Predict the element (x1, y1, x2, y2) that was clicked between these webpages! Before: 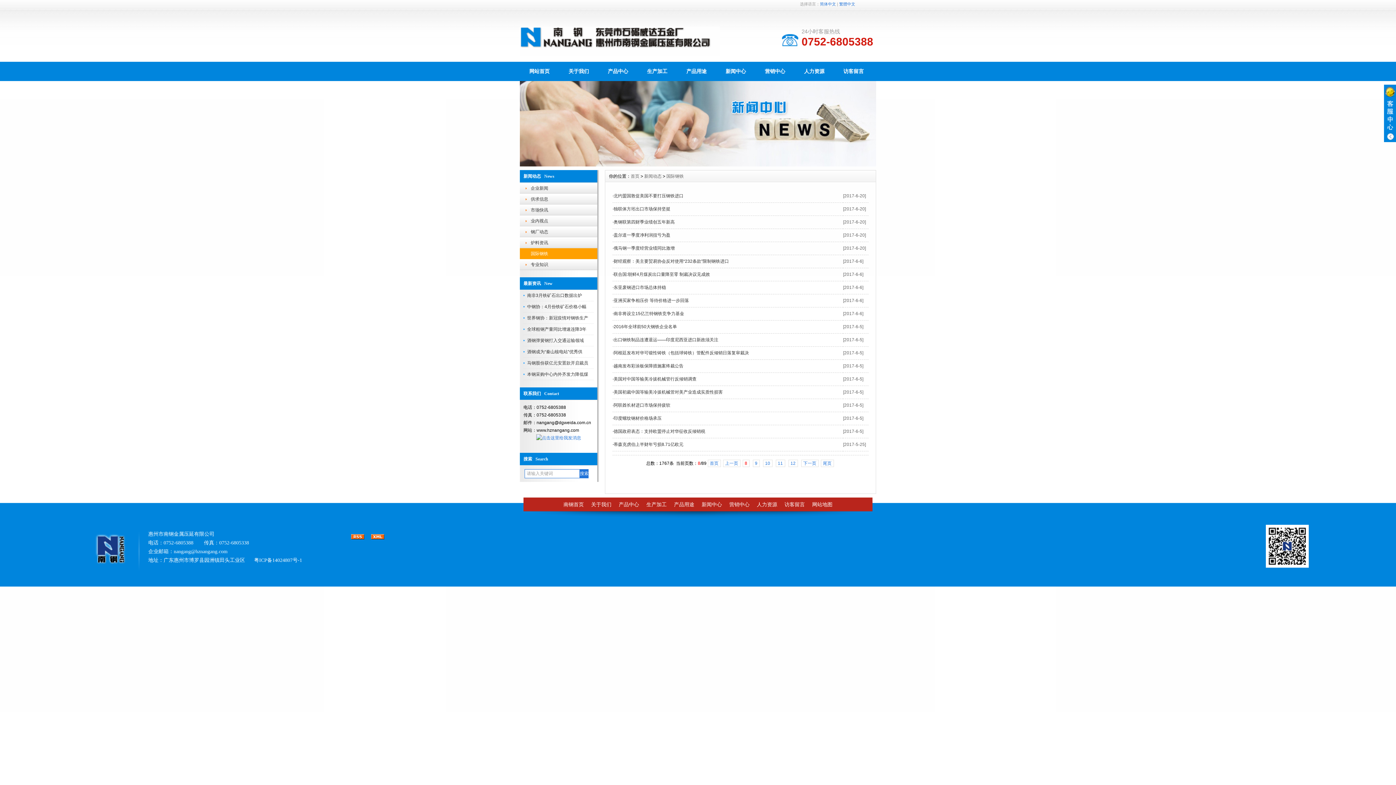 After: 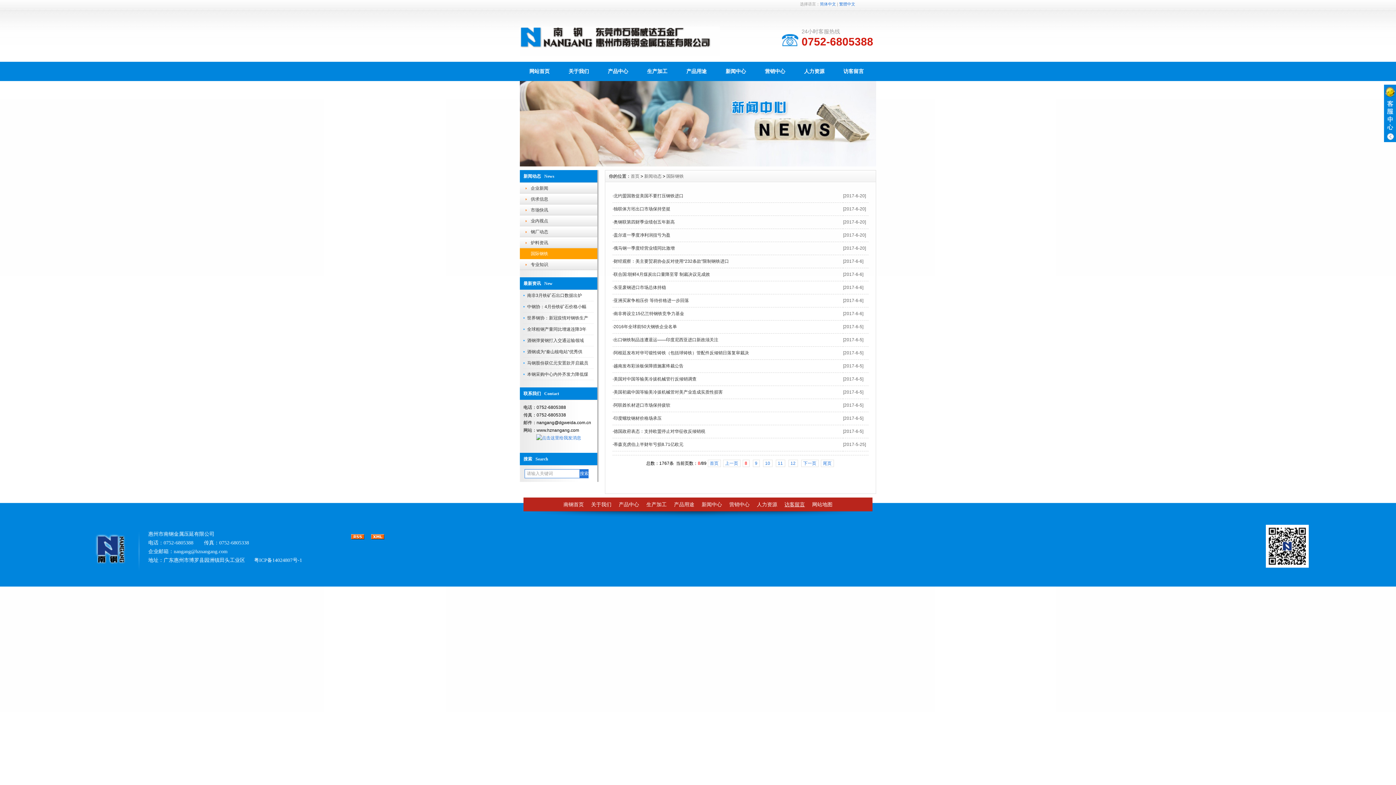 Action: bbox: (784, 497, 805, 512) label: 访客留言